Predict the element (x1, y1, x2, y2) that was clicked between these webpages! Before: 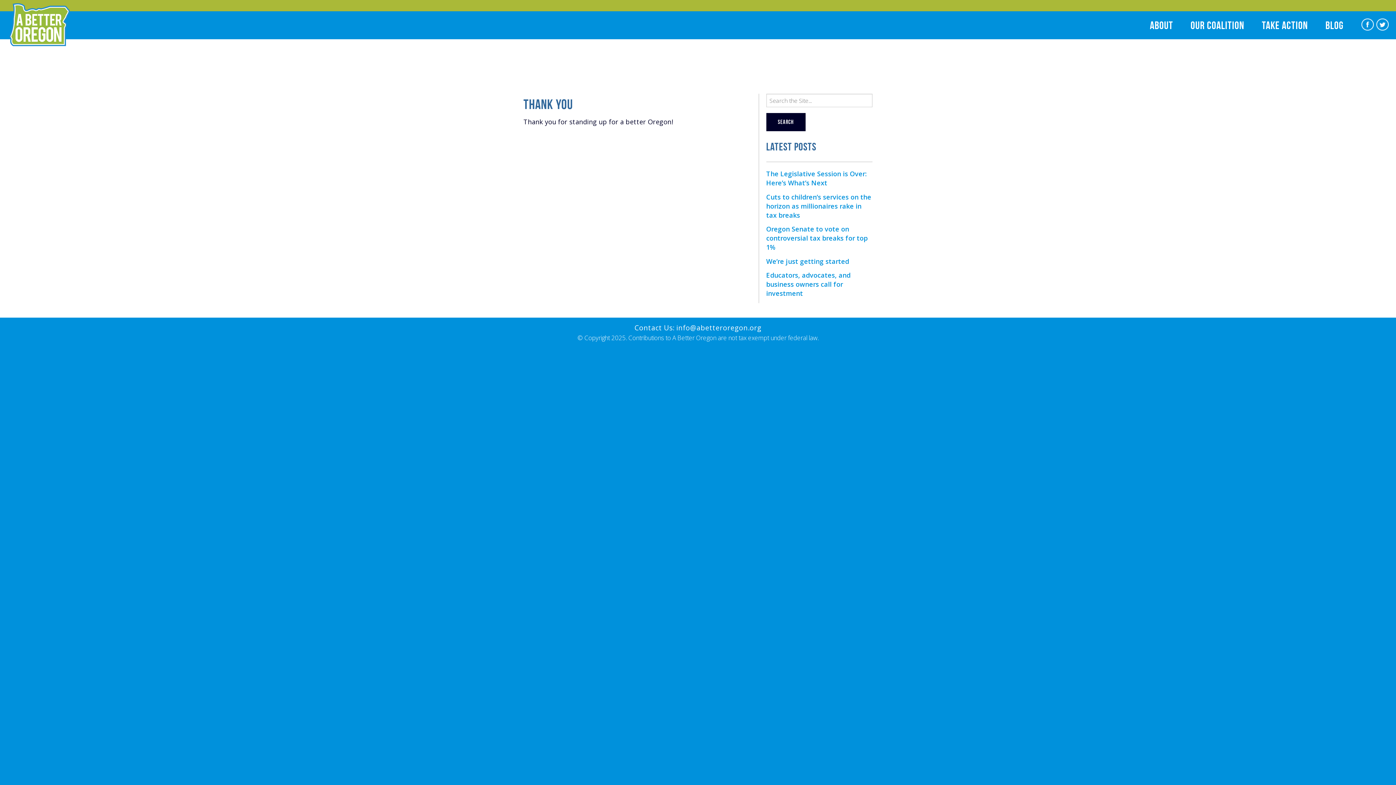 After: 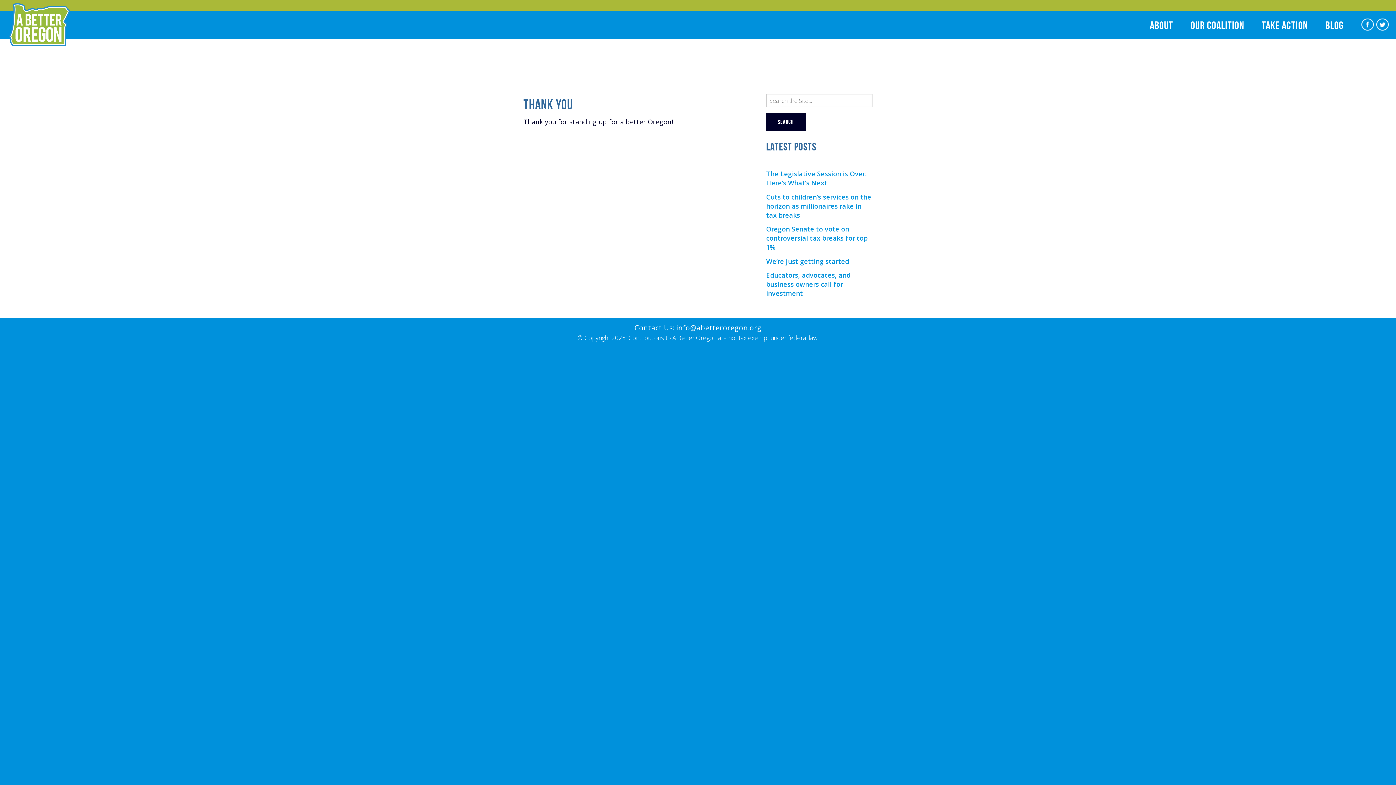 Action: label: Contact Us: info@abetteroregon.org bbox: (634, 323, 761, 332)